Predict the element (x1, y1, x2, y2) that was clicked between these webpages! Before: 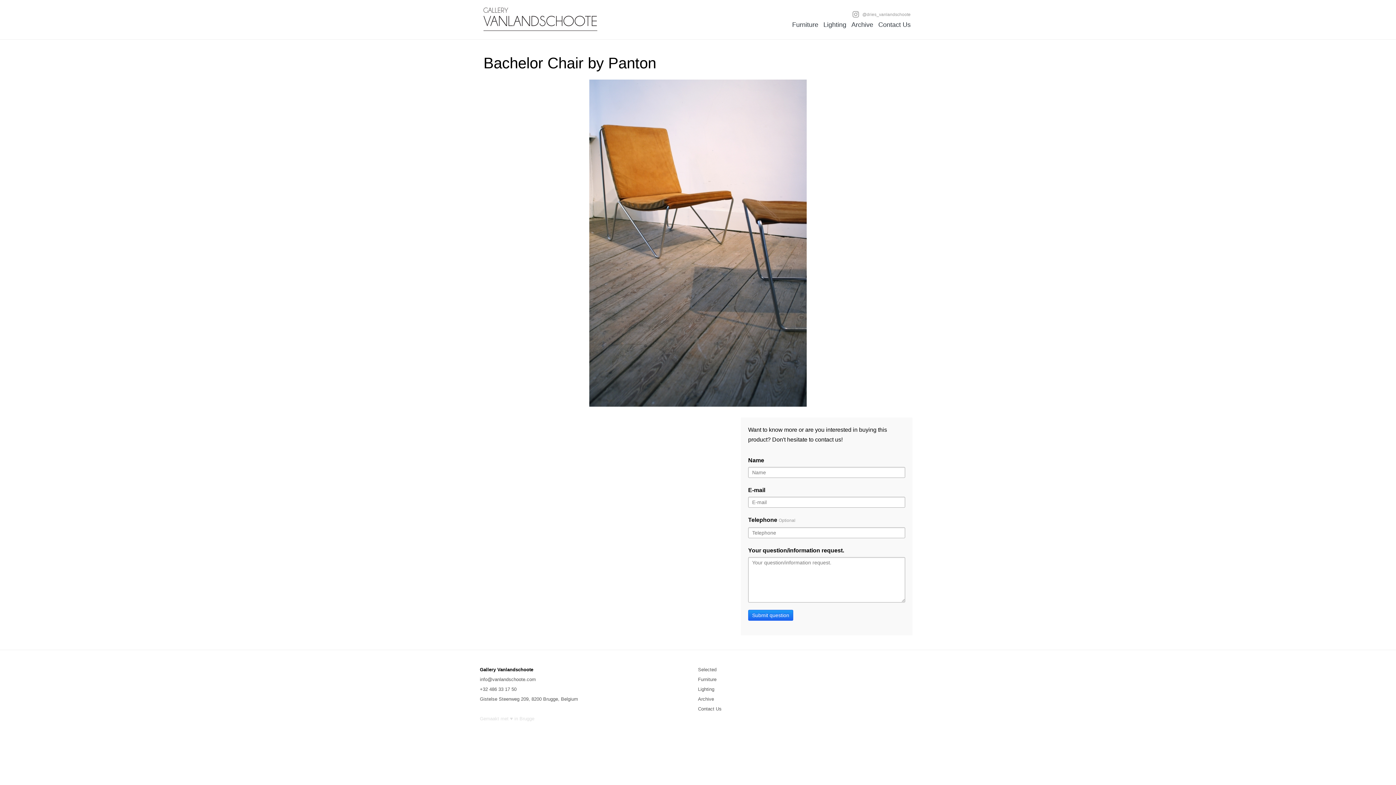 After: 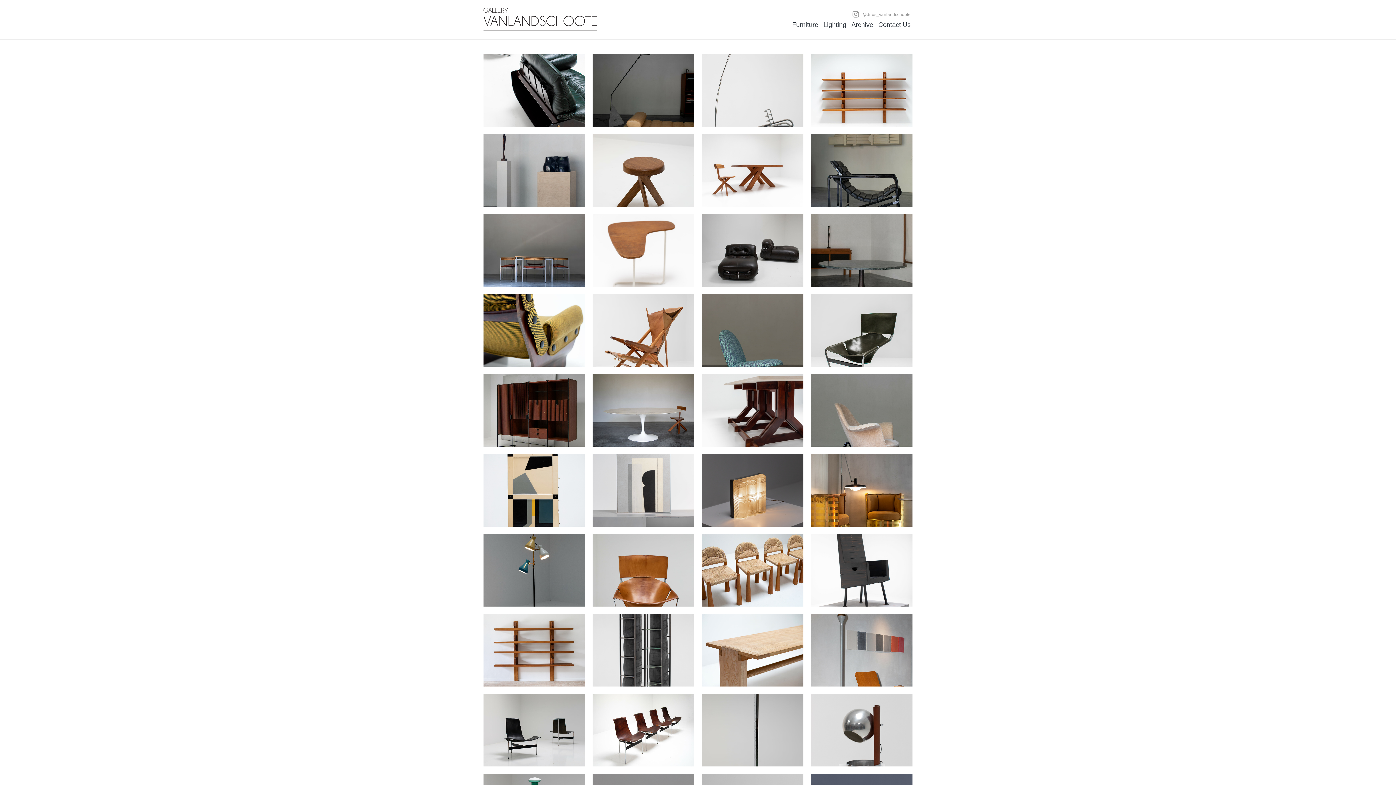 Action: label: Archive bbox: (849, 20, 875, 29)